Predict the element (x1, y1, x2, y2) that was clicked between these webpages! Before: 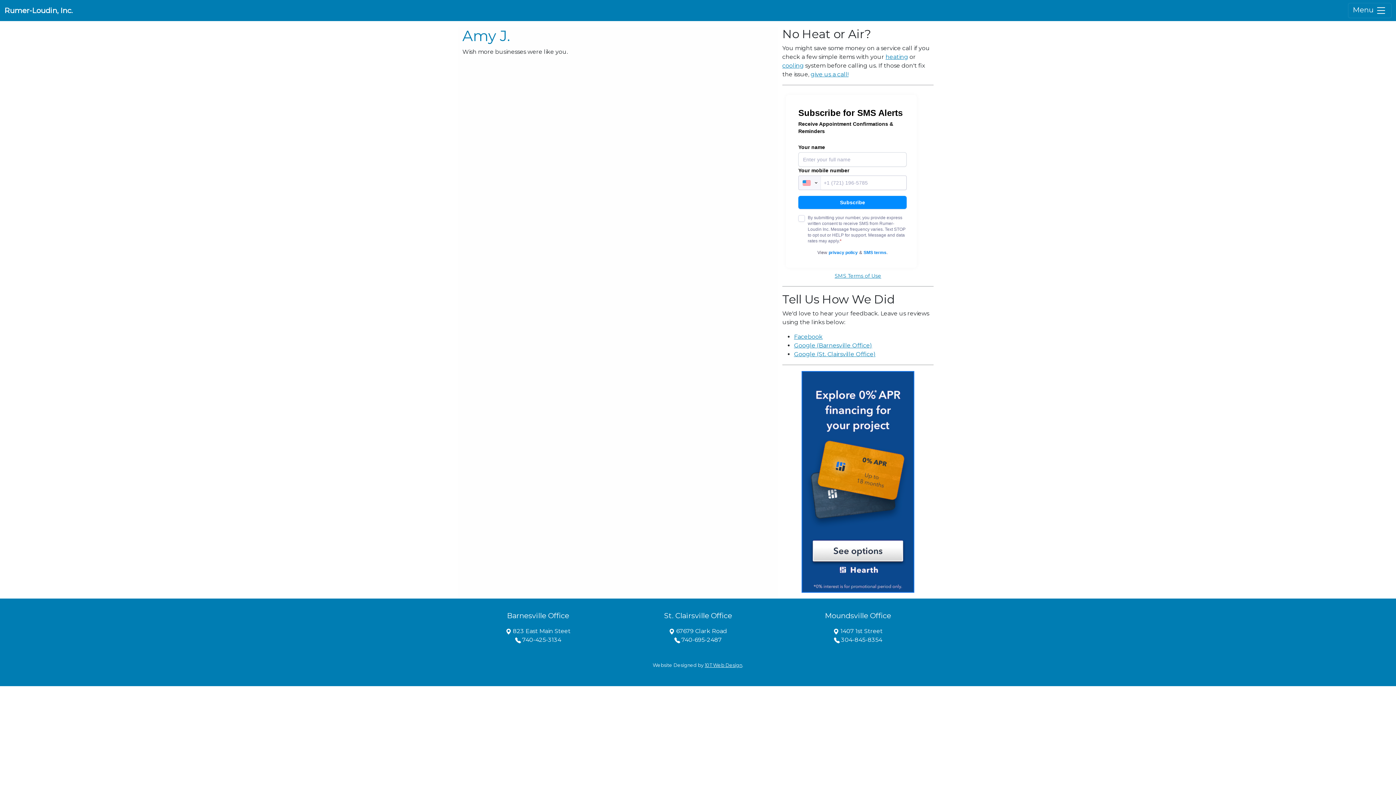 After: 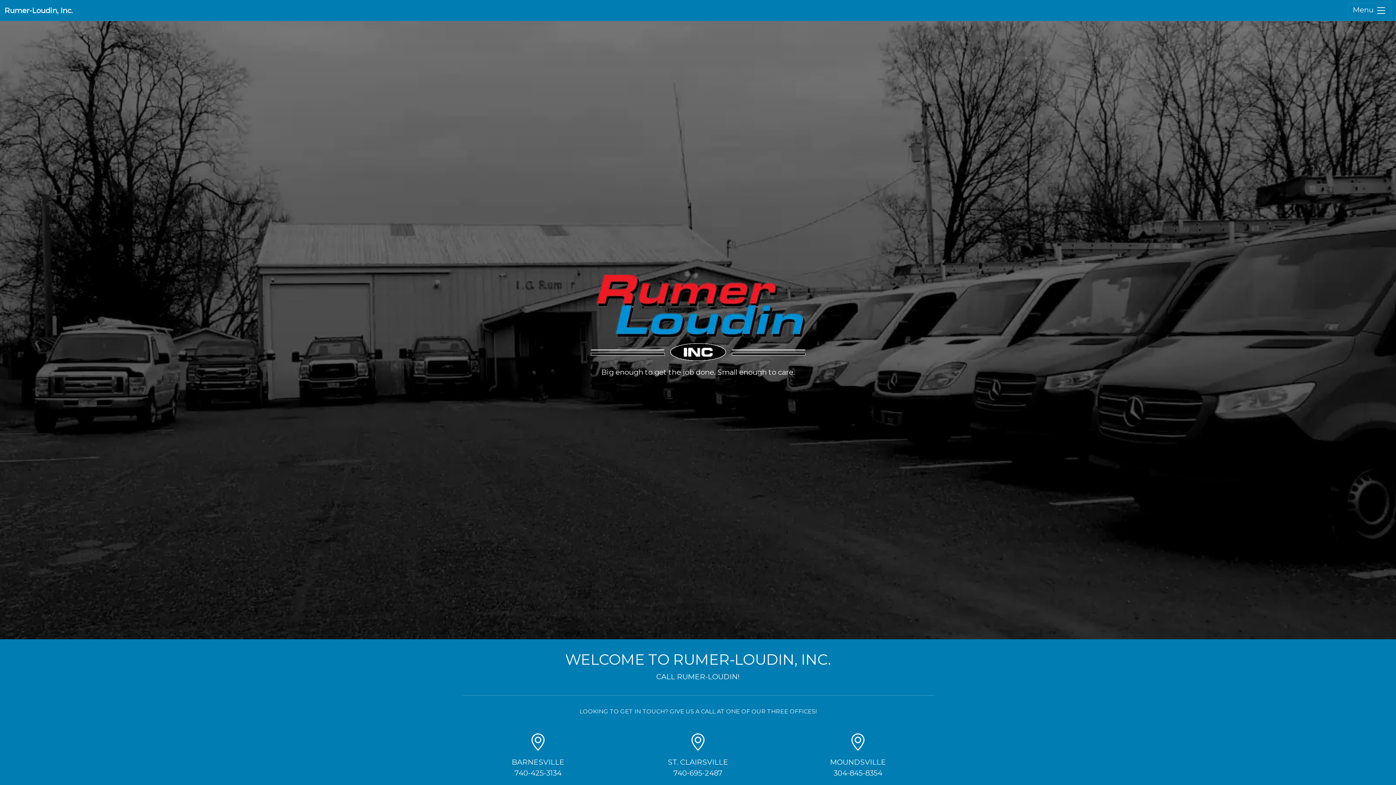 Action: label: Rumer-Loudin, Inc. bbox: (4, 3, 72, 17)